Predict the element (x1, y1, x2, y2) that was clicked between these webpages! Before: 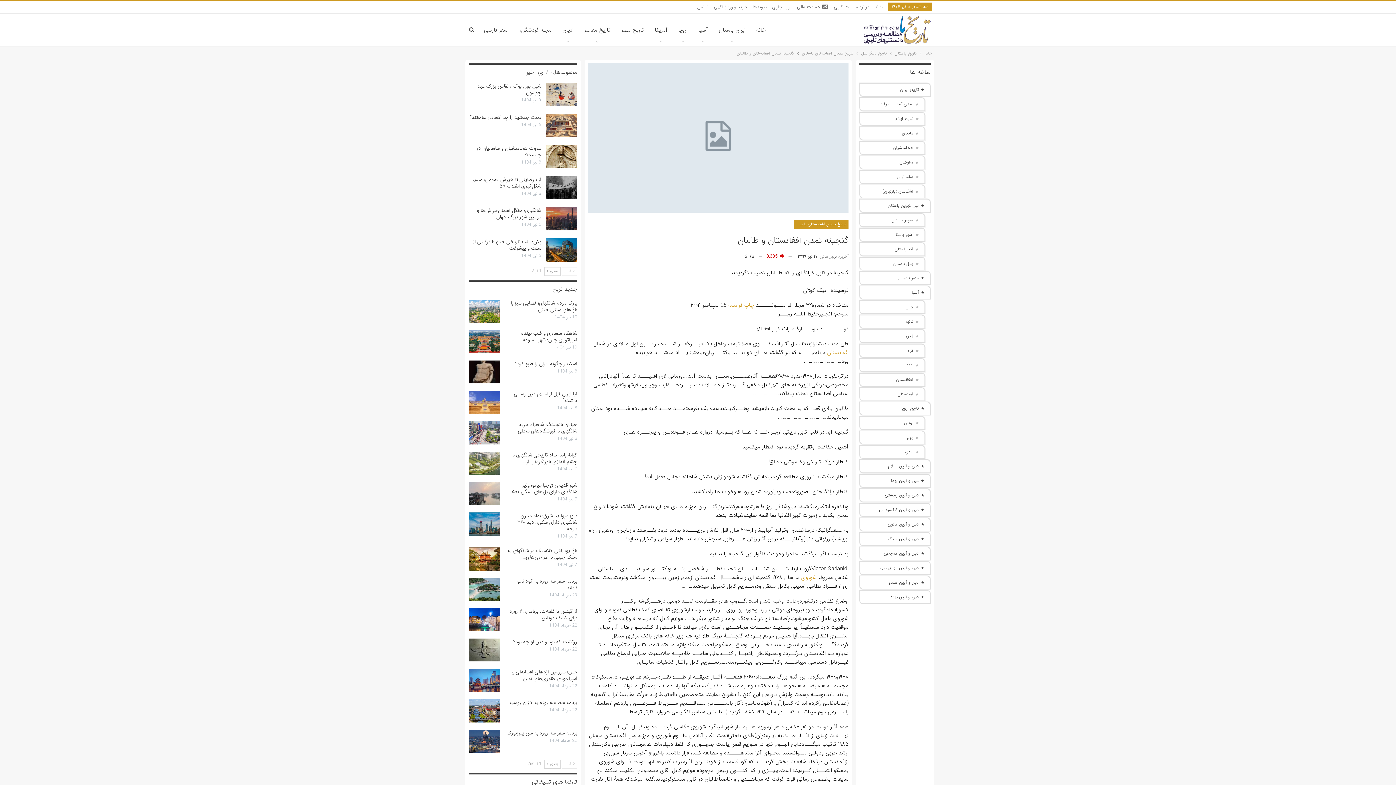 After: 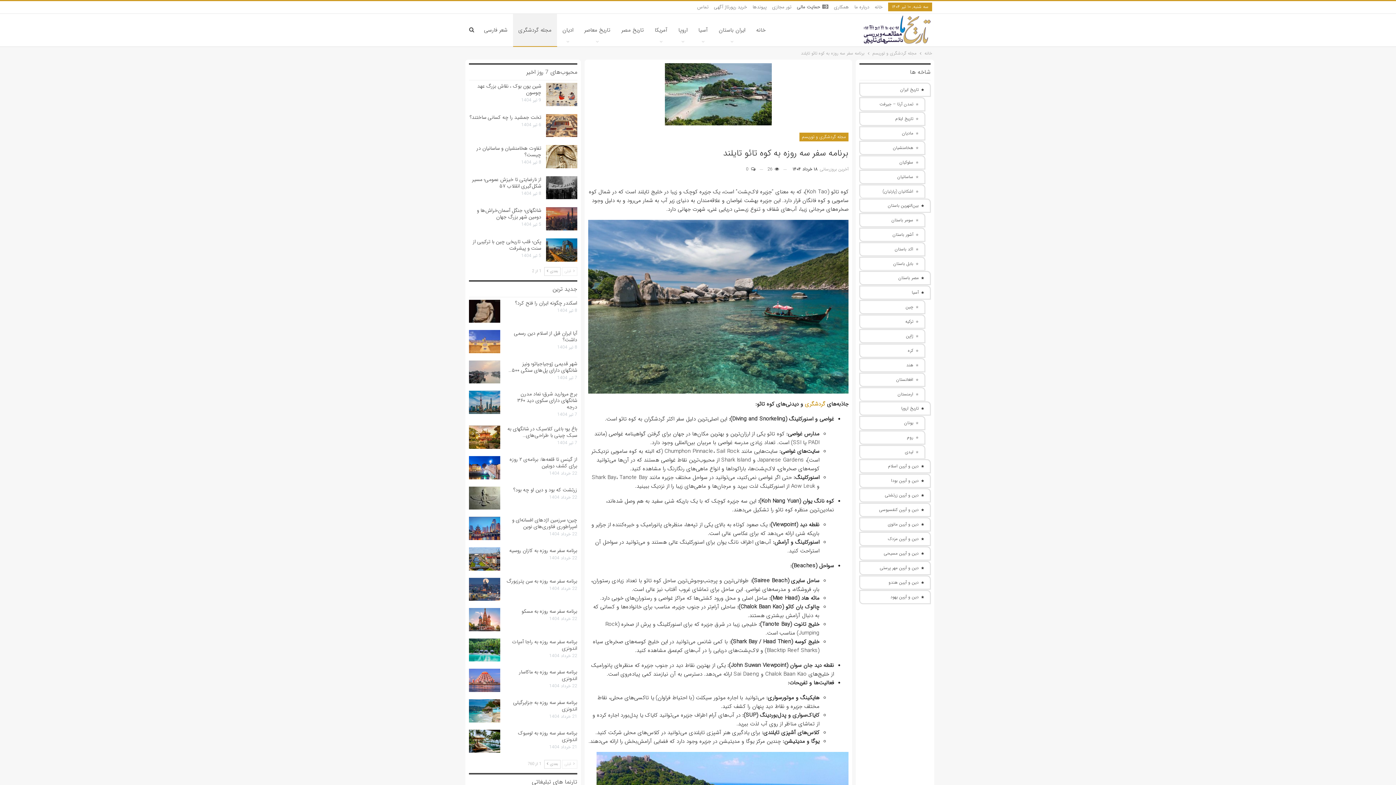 Action: bbox: (469, 578, 500, 601)